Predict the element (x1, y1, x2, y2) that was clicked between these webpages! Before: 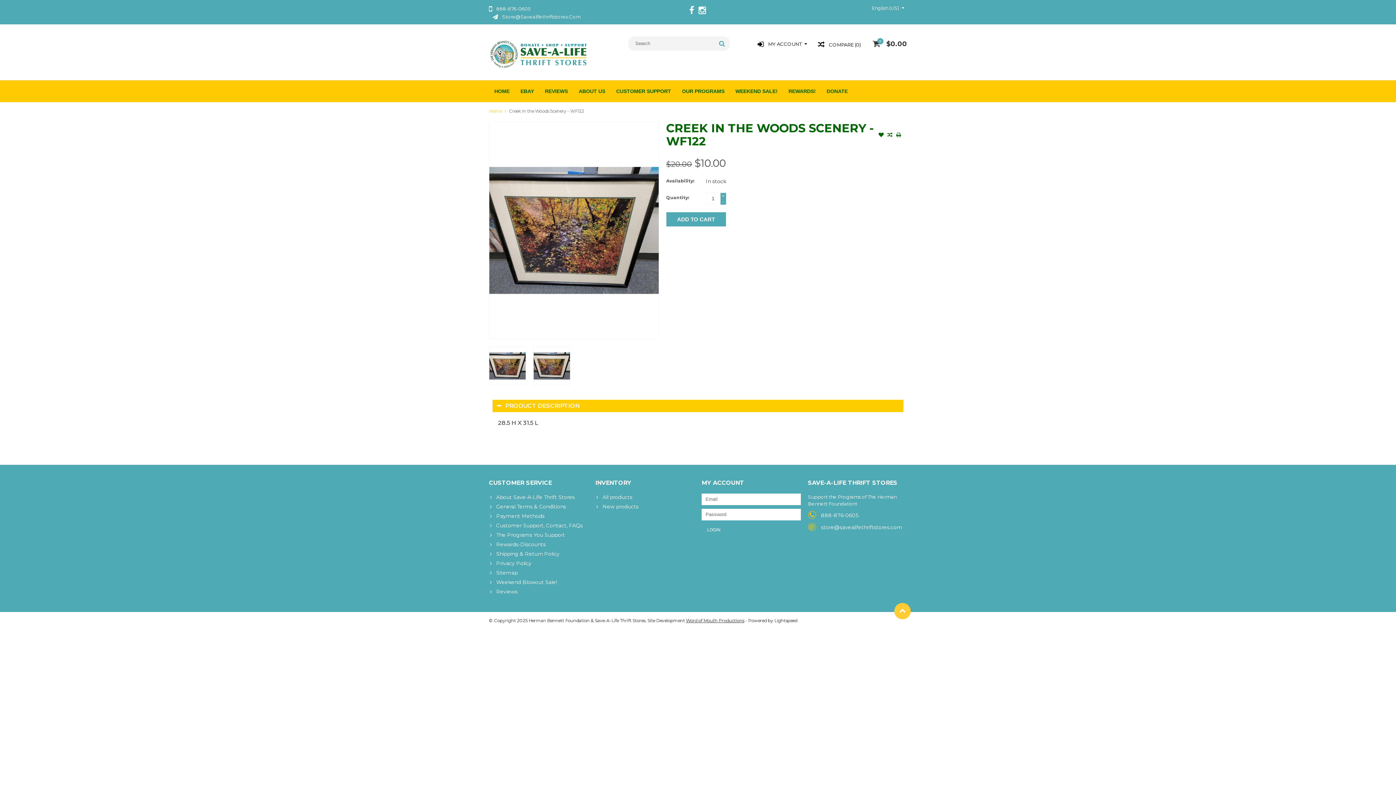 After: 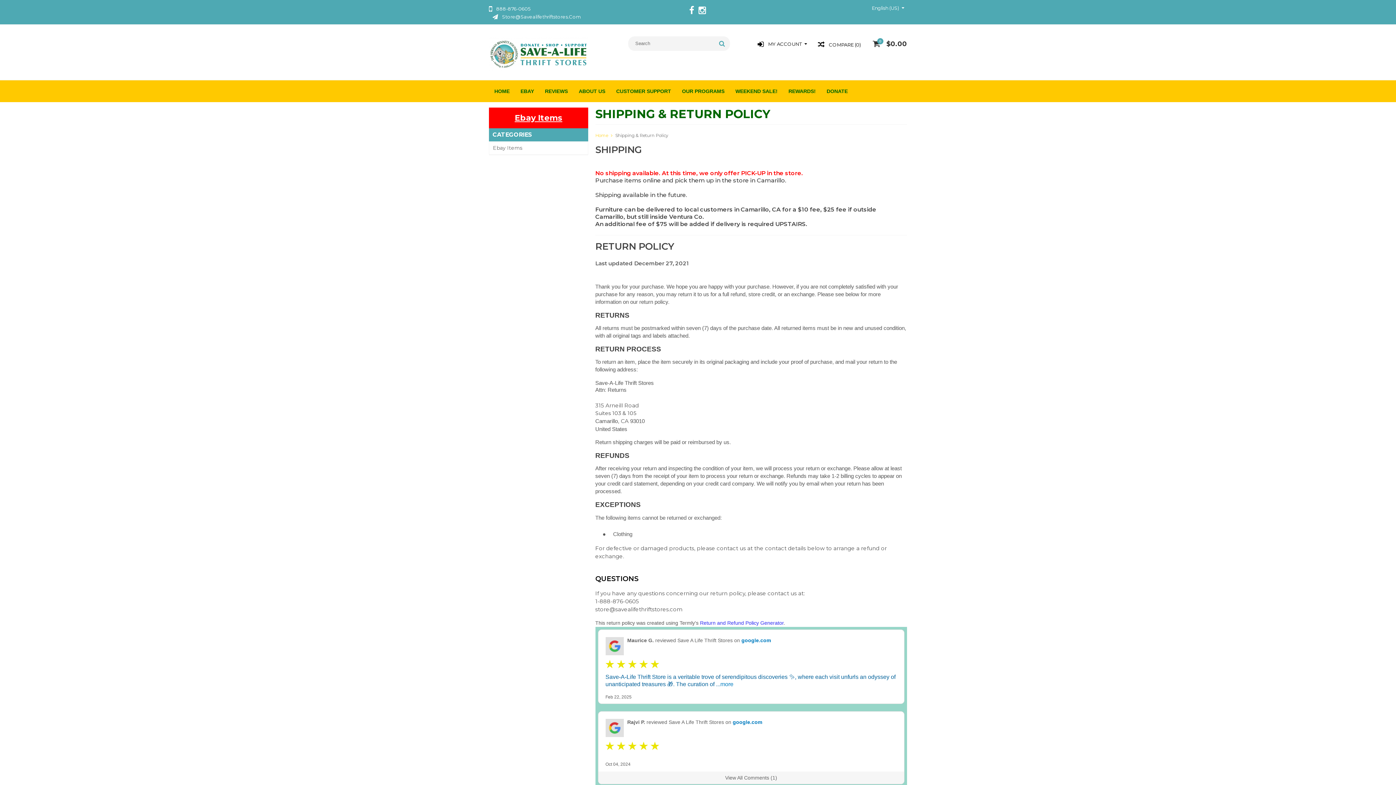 Action: bbox: (489, 550, 588, 559) label: Shipping & Return Policy